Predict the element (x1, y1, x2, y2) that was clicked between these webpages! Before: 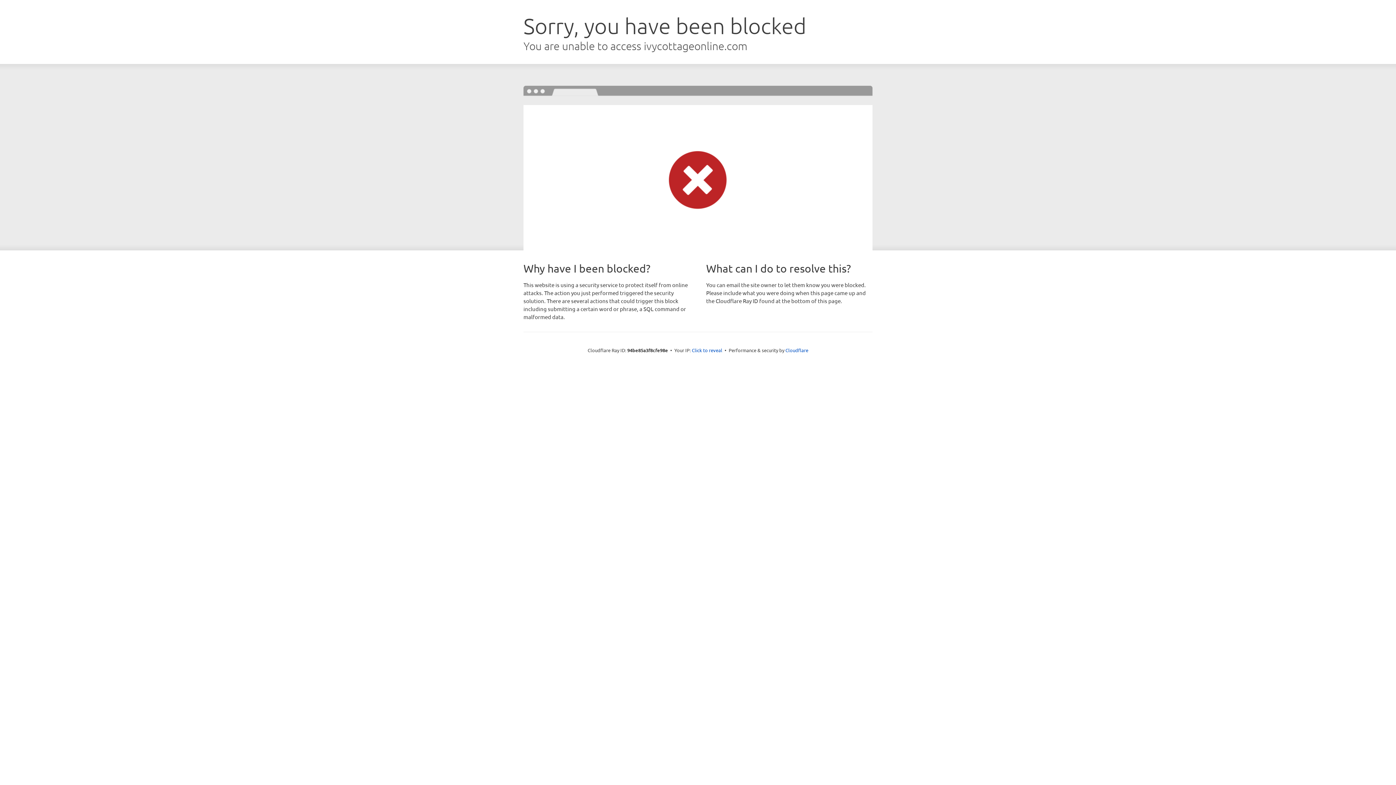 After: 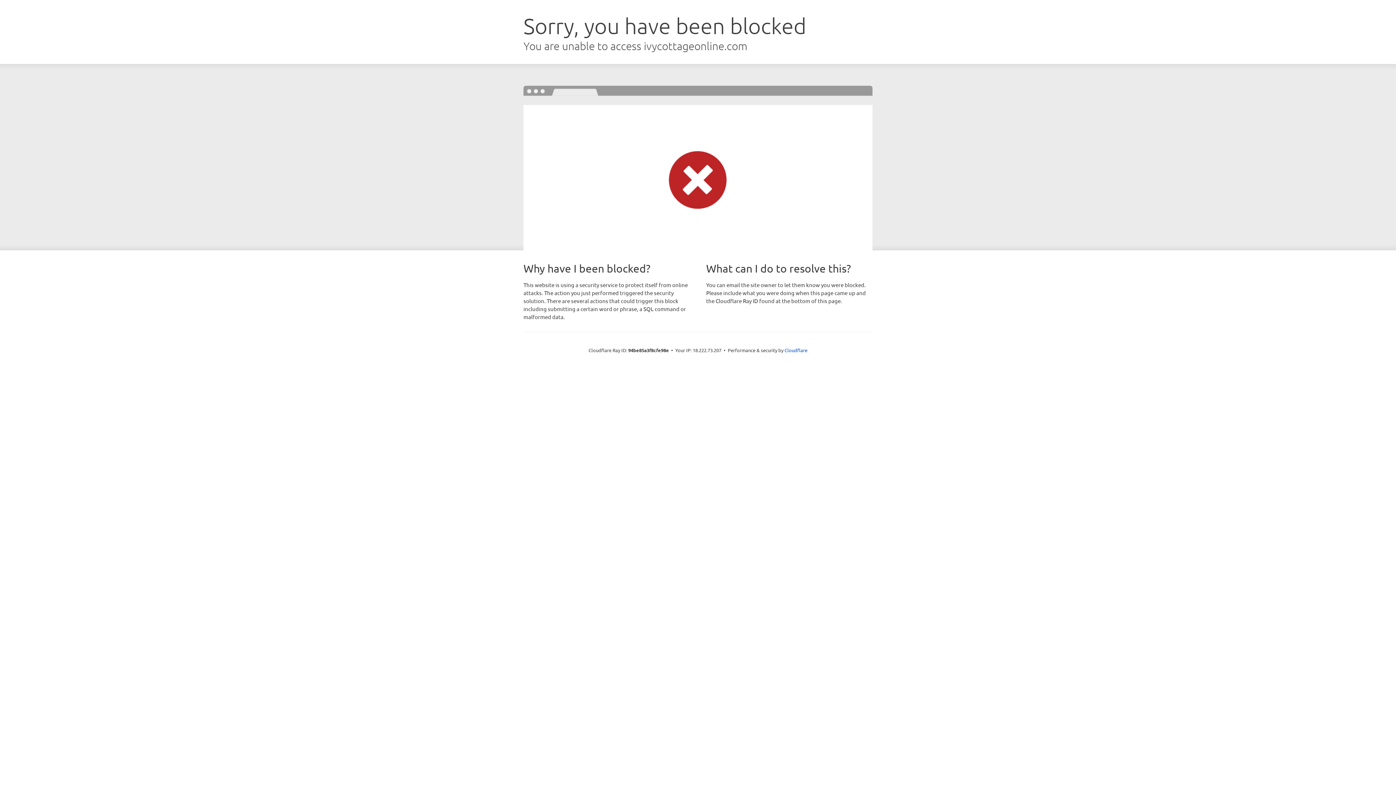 Action: label: Click to reveal bbox: (692, 346, 722, 353)